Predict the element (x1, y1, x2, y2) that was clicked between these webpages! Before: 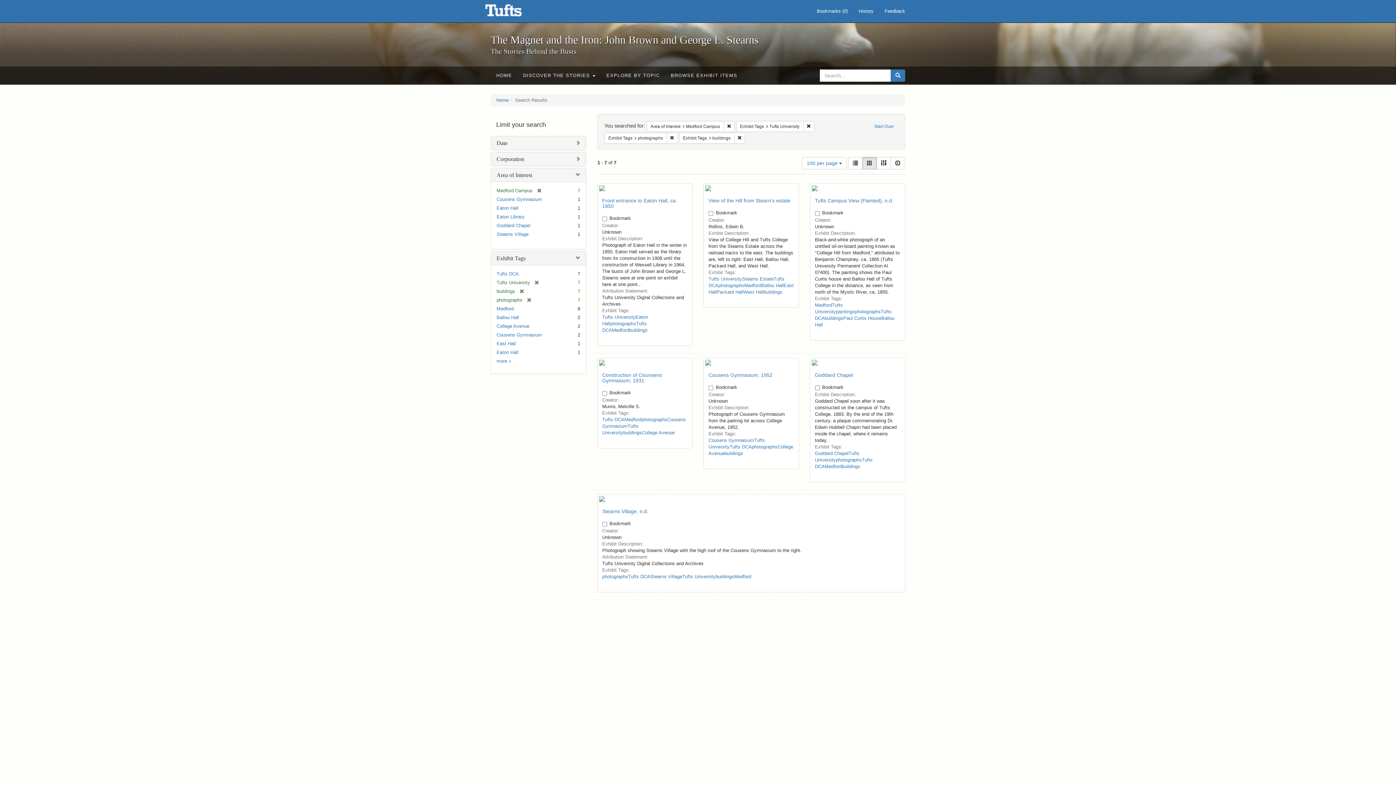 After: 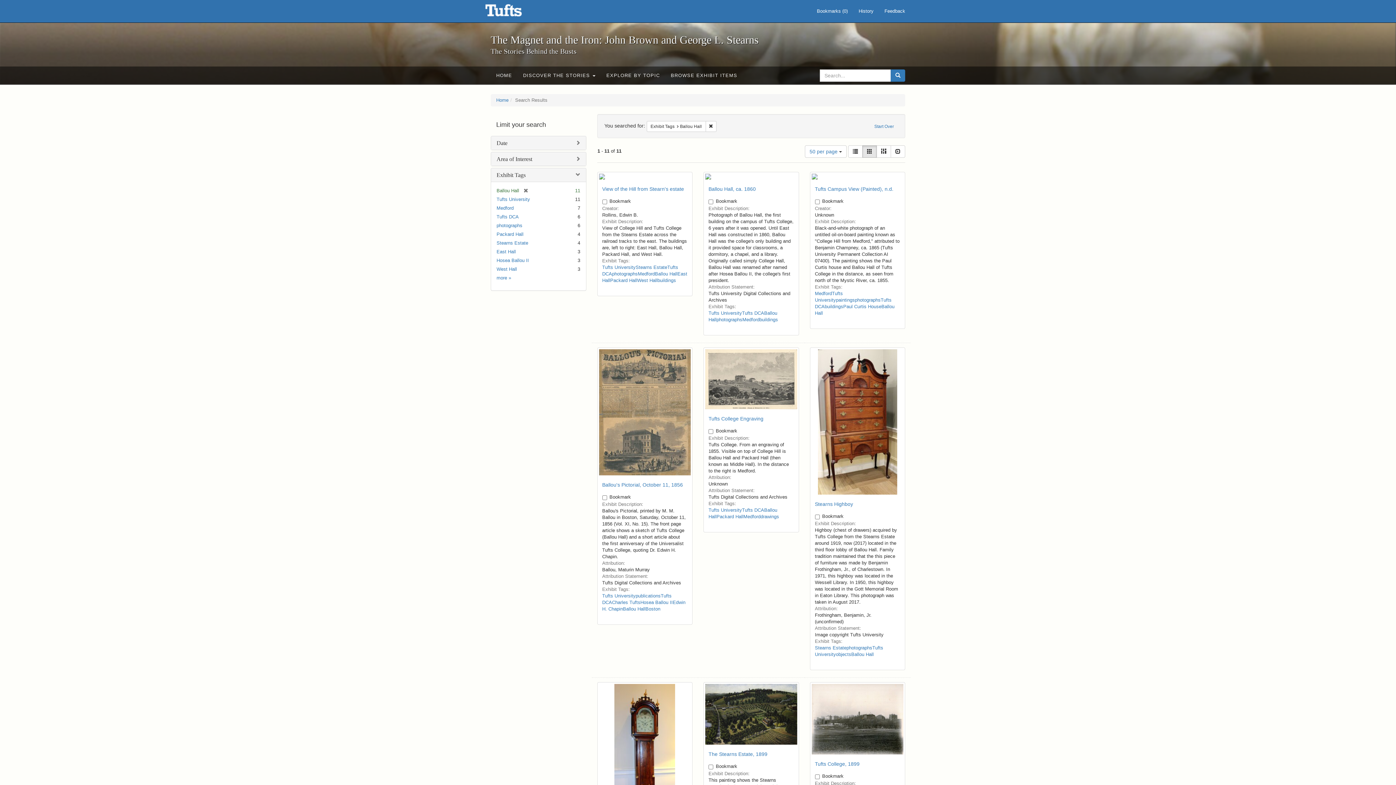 Action: label: Ballou Hall bbox: (761, 282, 784, 288)